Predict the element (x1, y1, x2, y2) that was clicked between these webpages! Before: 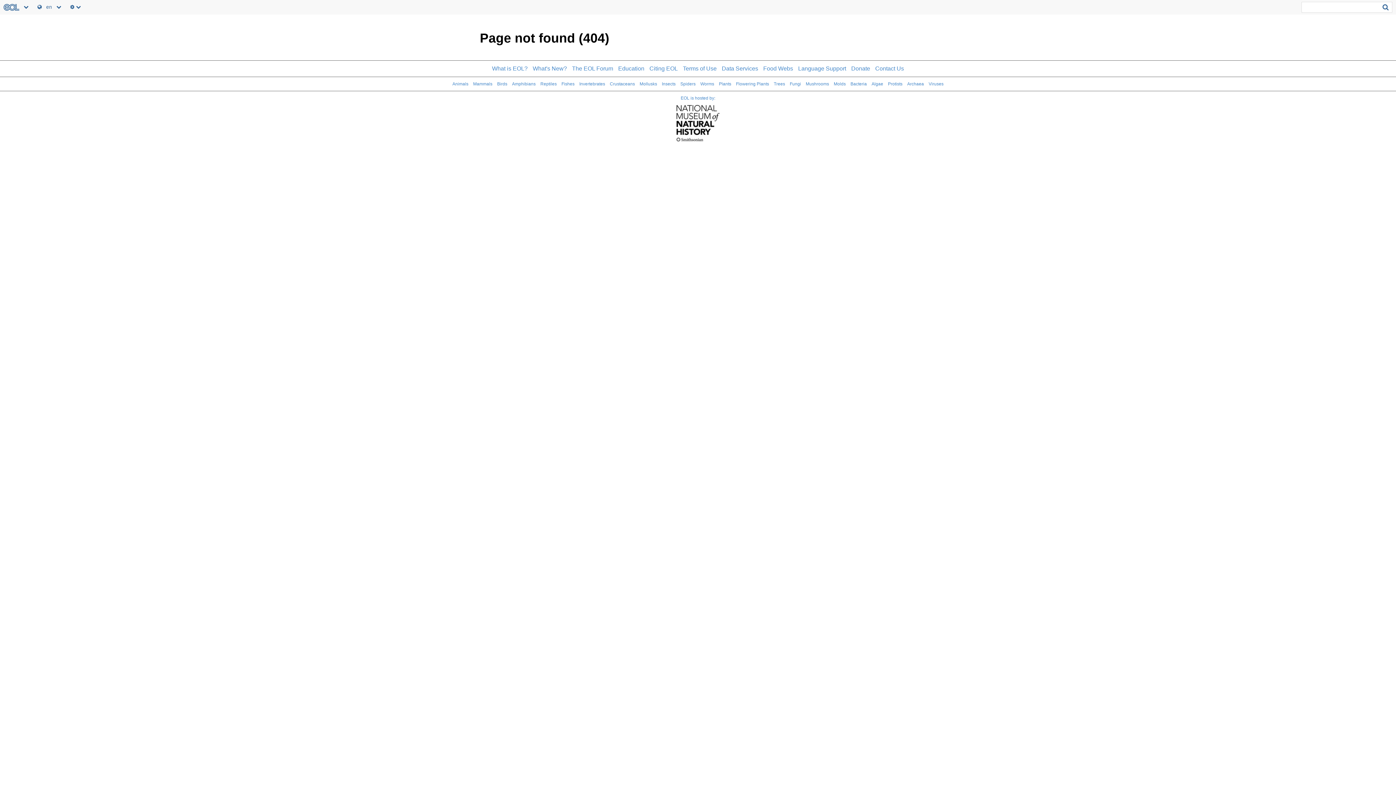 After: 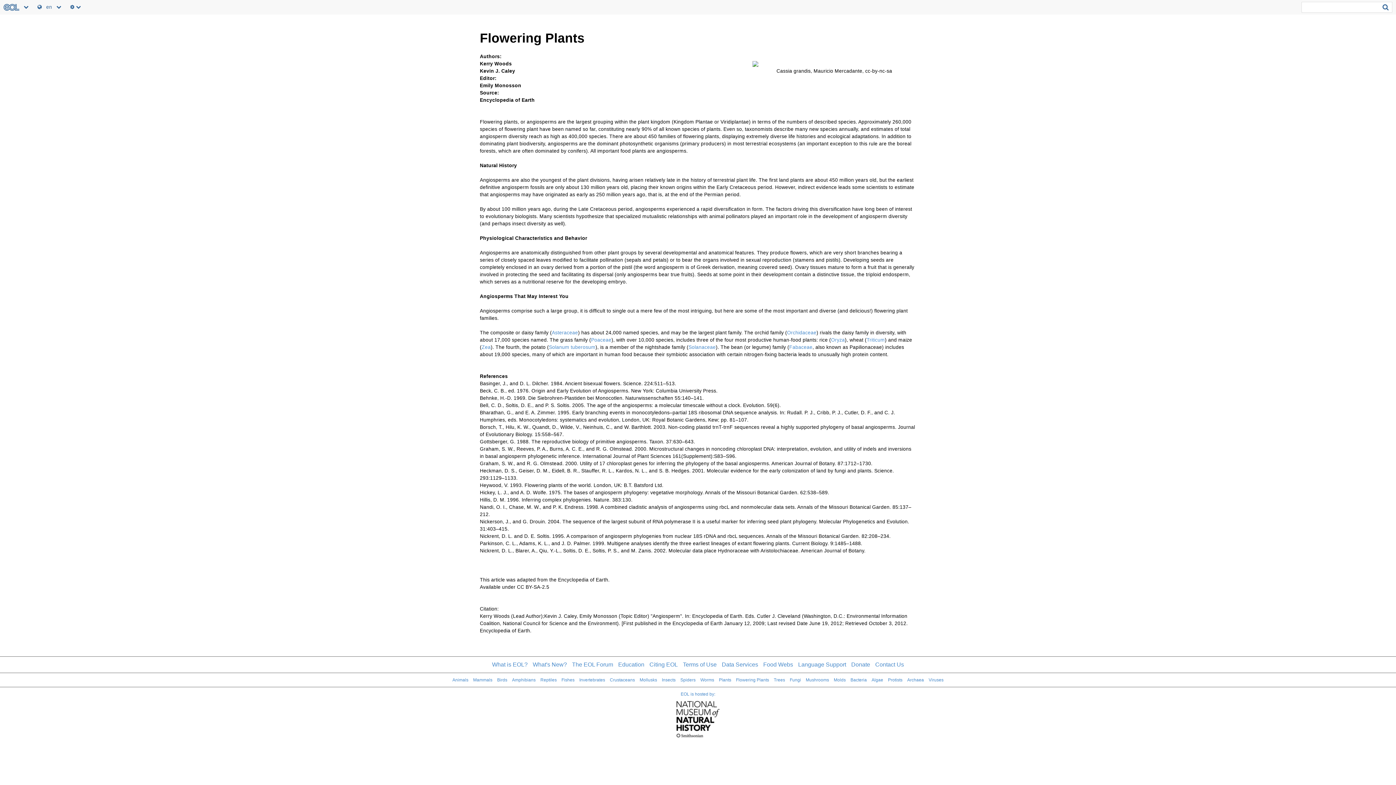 Action: label: Flowering Plants bbox: (736, 81, 769, 86)